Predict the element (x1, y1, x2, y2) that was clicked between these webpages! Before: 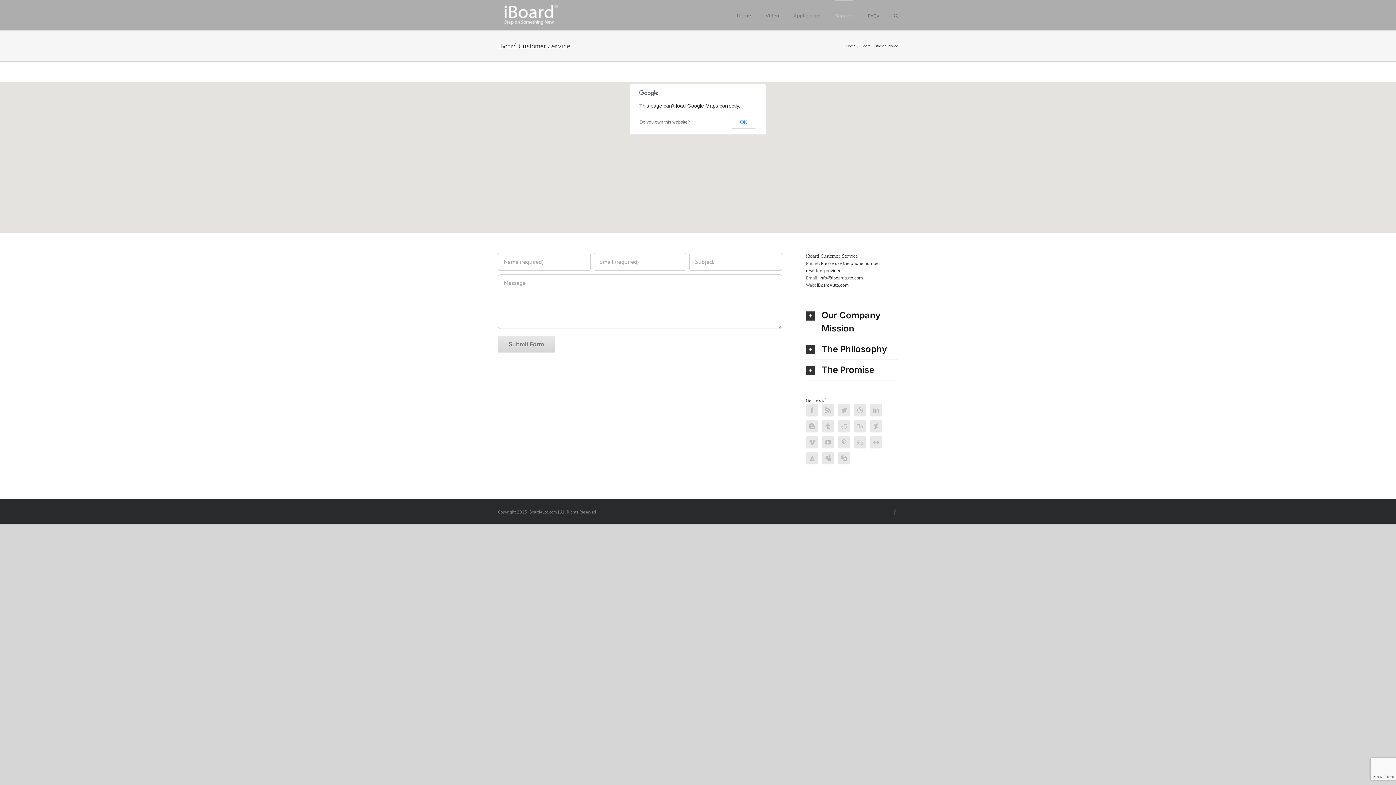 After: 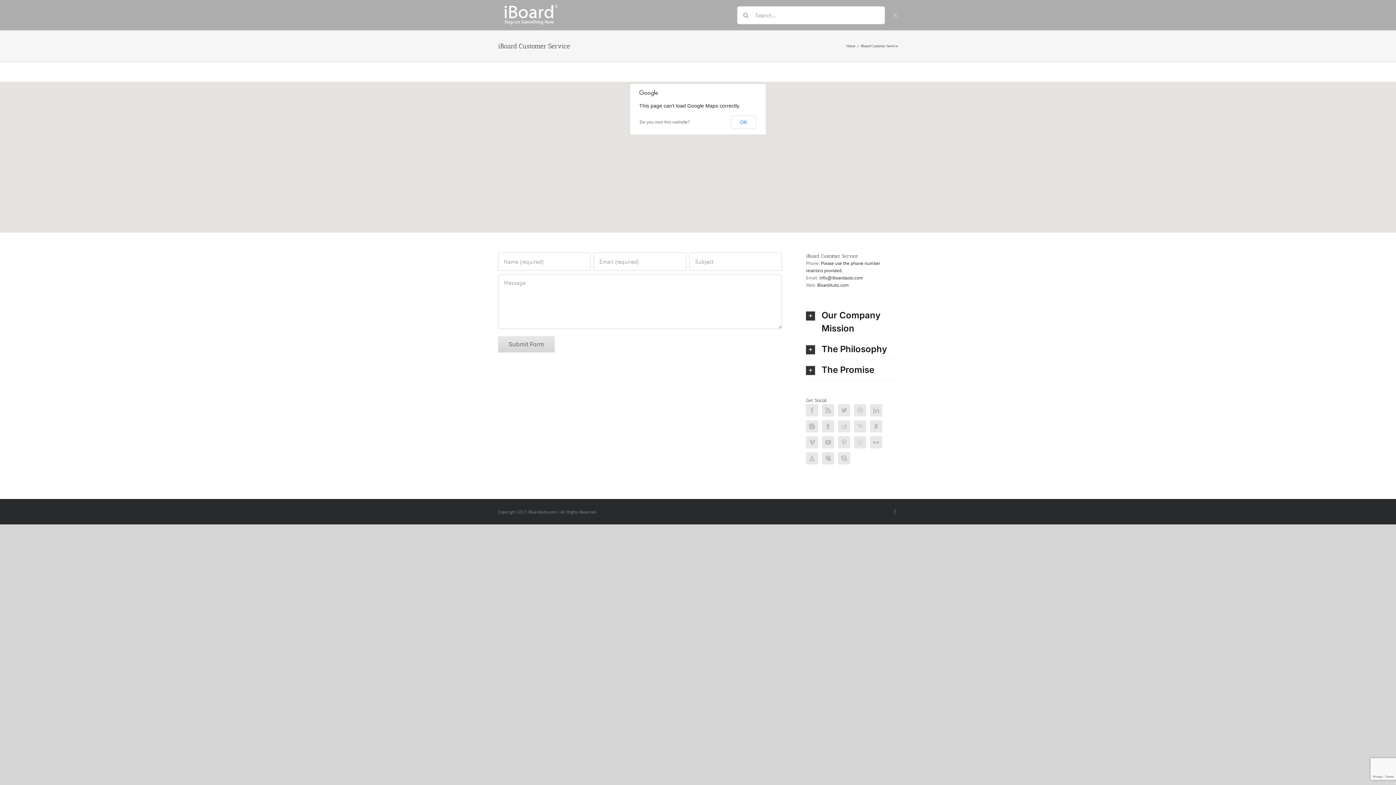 Action: label: Search bbox: (893, 0, 898, 30)